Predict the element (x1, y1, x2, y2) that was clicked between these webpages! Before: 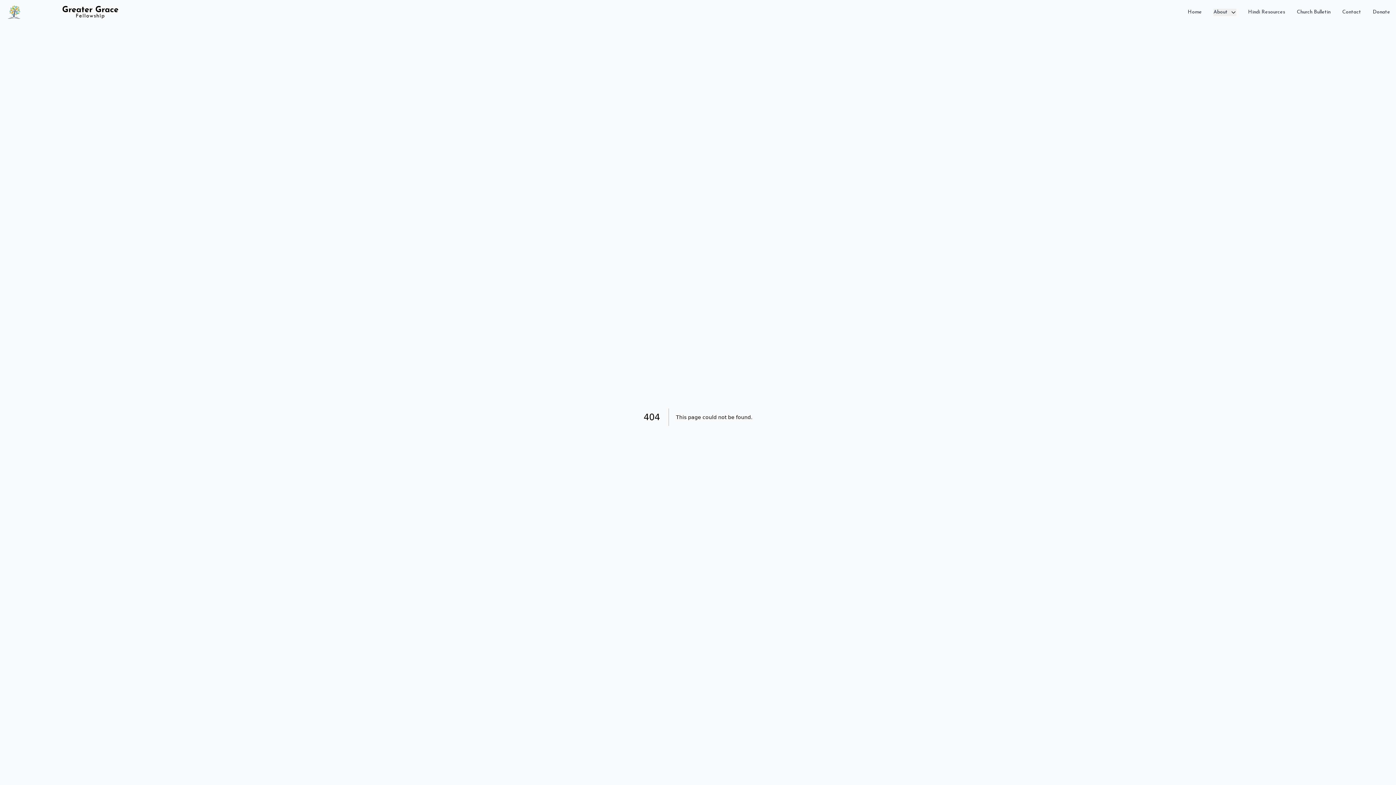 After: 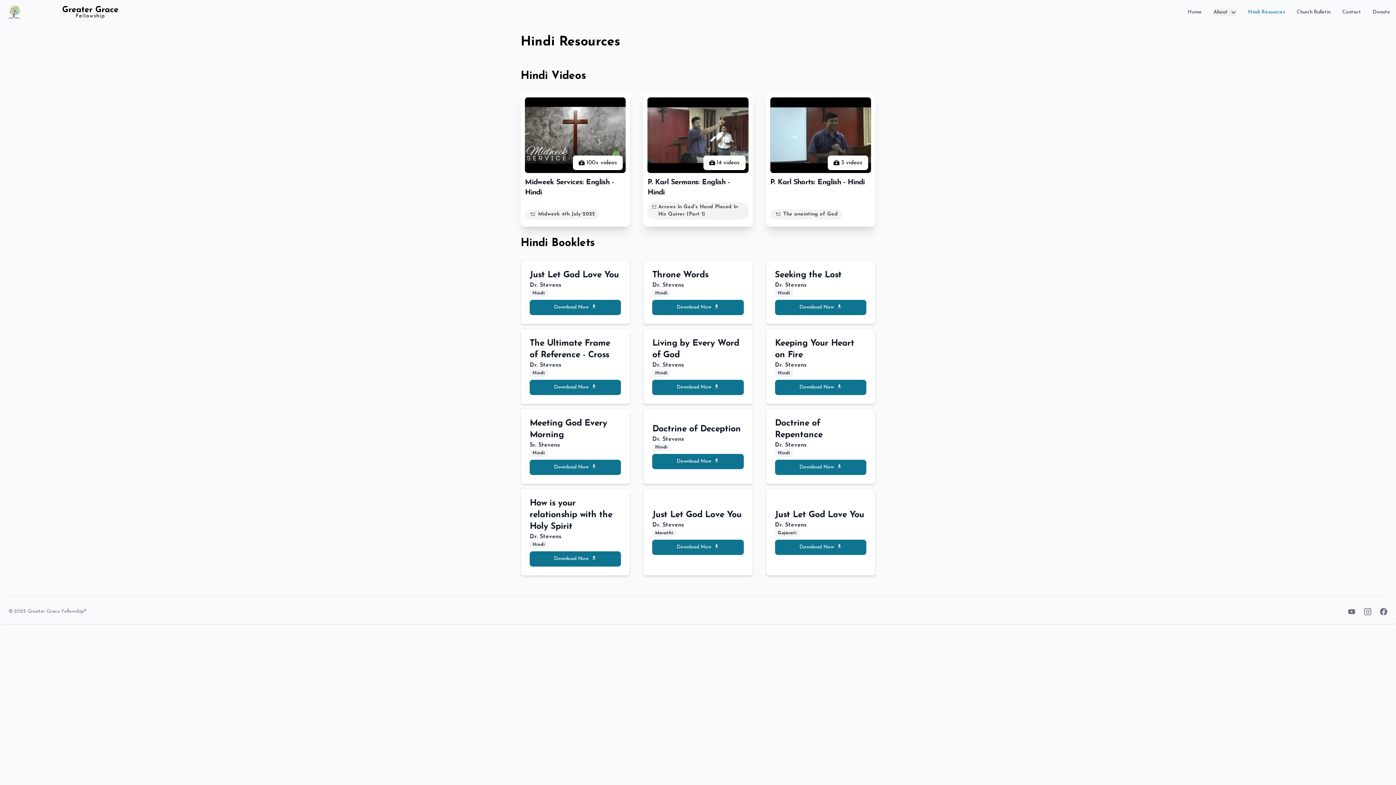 Action: bbox: (1248, 8, 1285, 16) label: Hindi Resources